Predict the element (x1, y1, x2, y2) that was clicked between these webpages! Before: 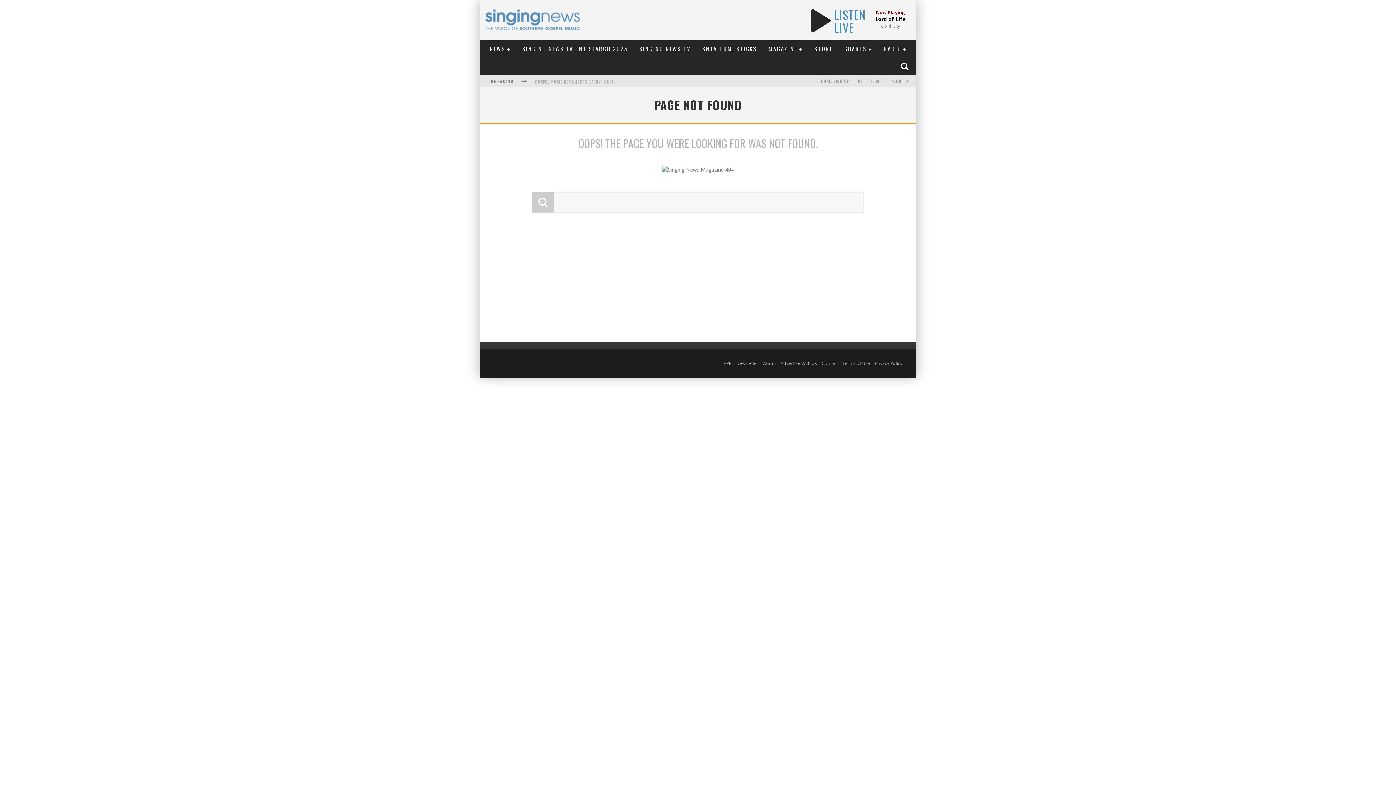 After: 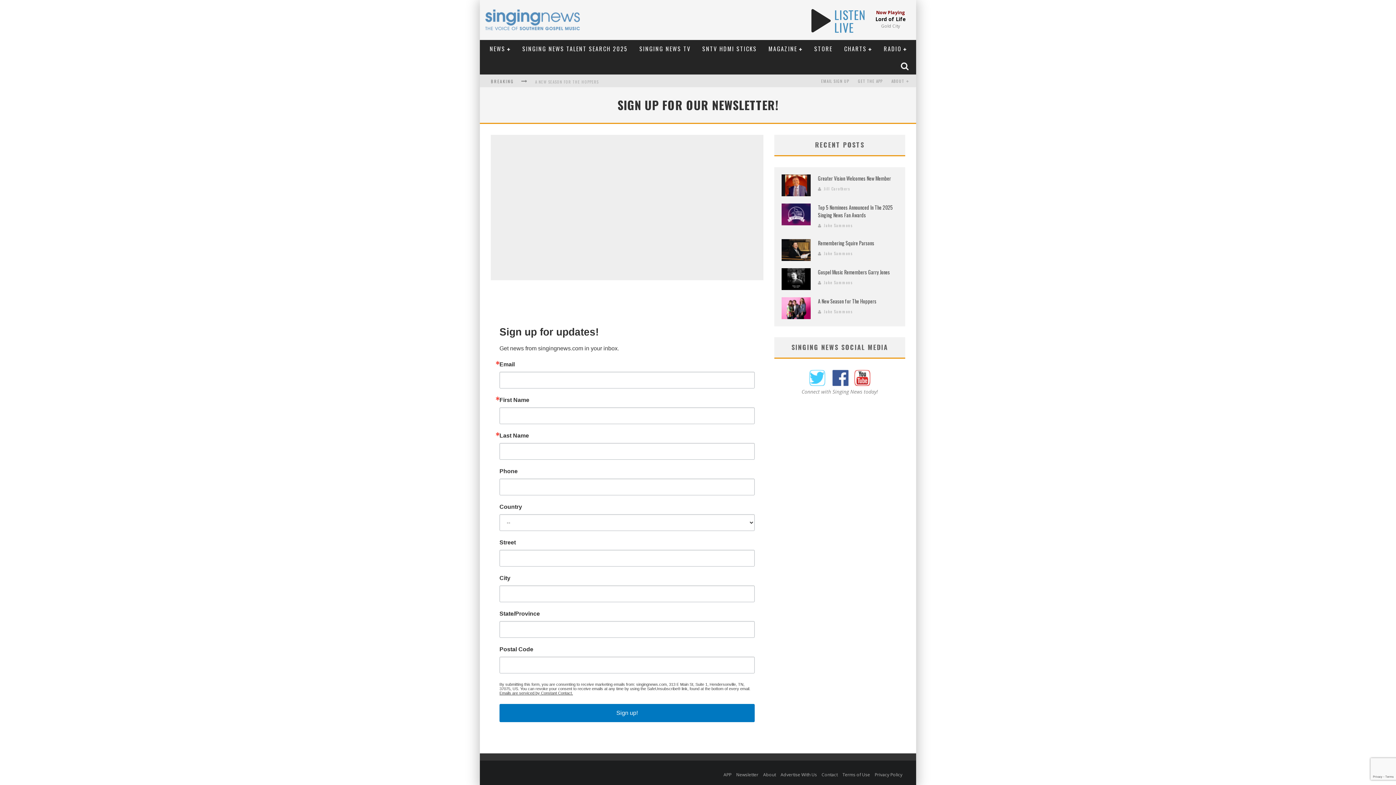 Action: bbox: (736, 360, 758, 366) label: Newsletter